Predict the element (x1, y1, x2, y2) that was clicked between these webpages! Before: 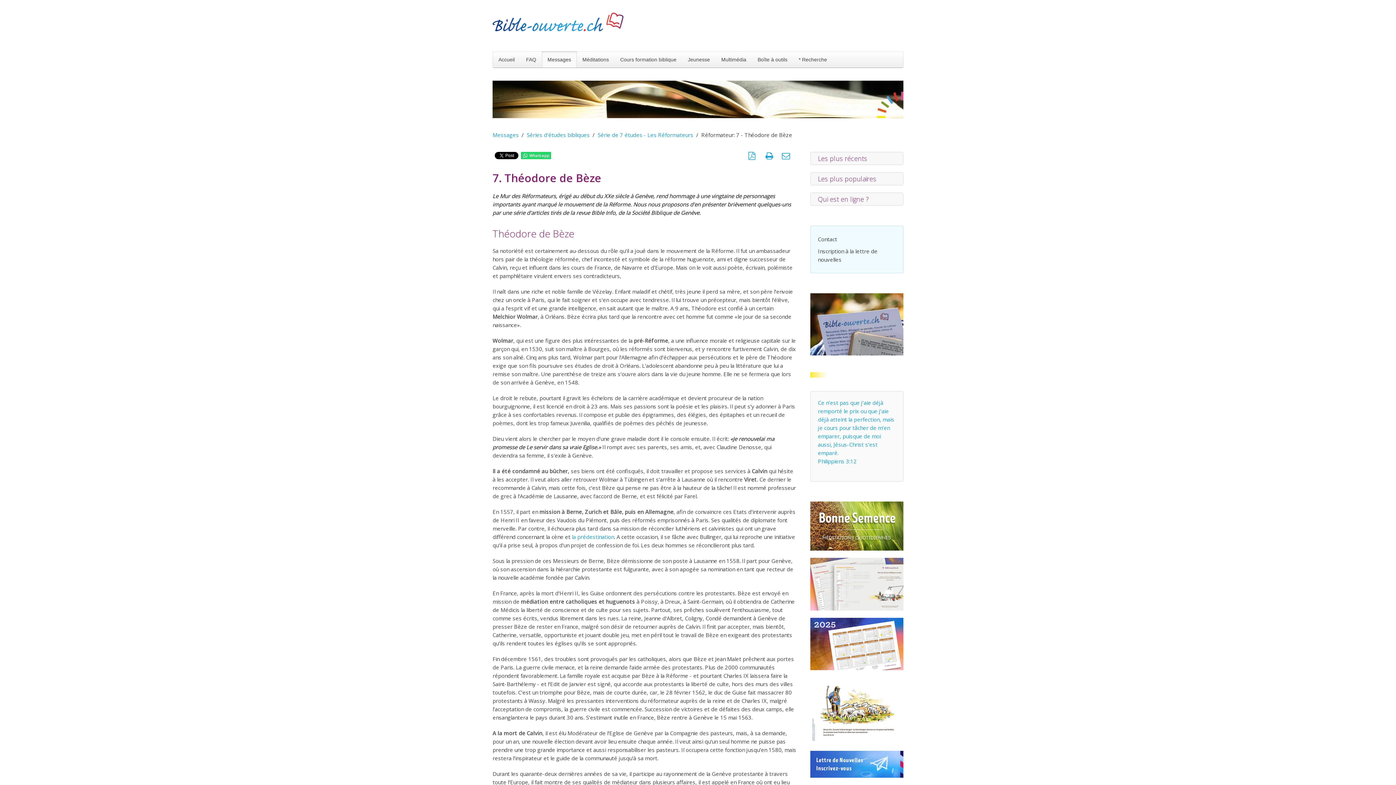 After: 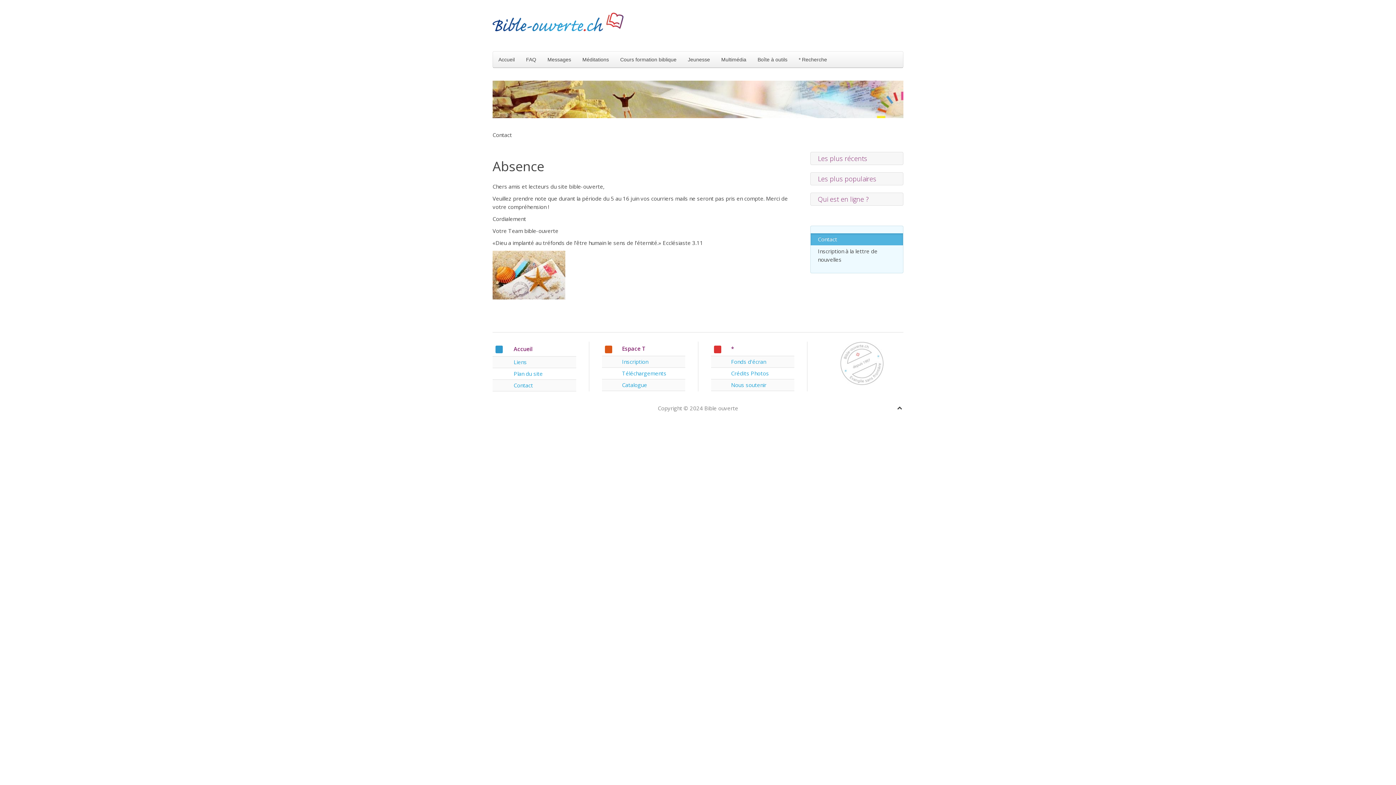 Action: bbox: (810, 233, 903, 245) label: Contact